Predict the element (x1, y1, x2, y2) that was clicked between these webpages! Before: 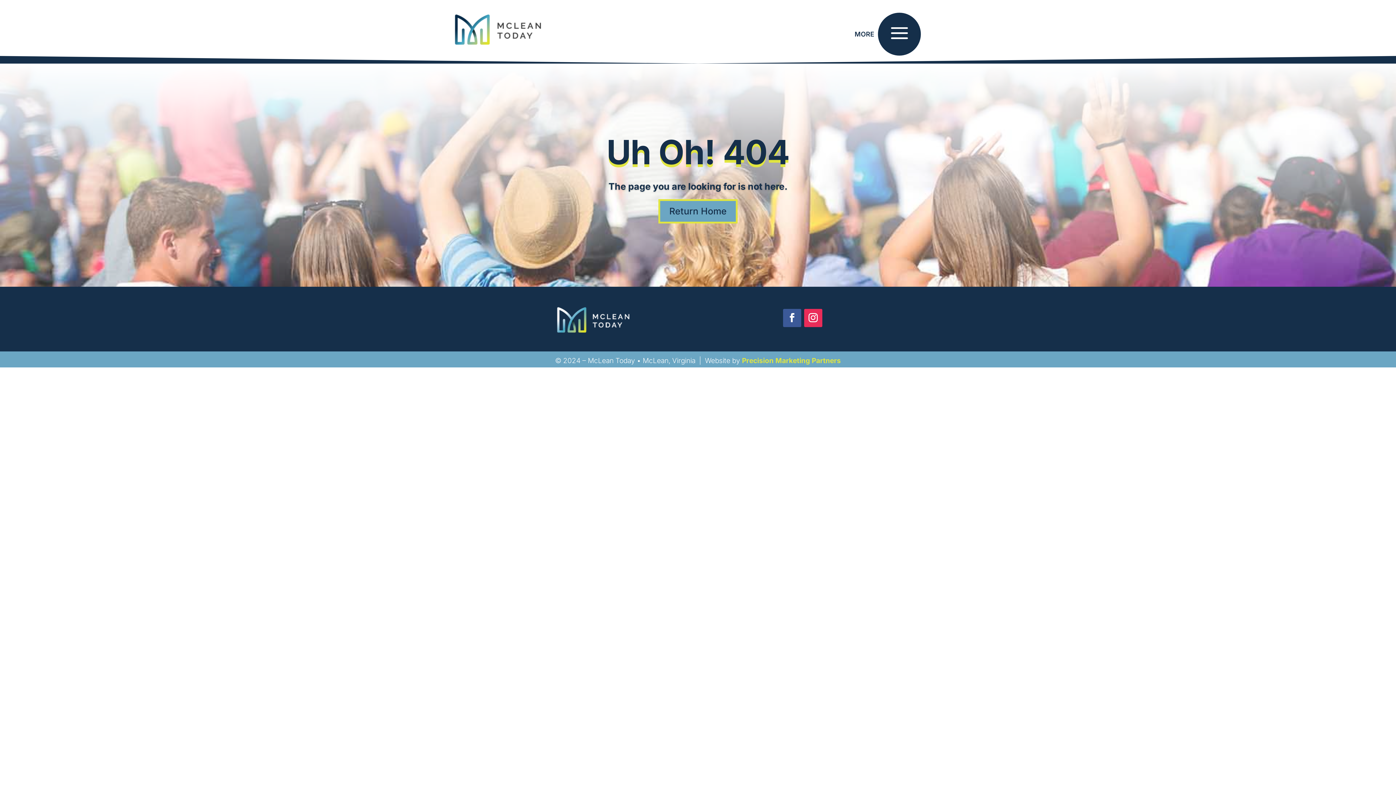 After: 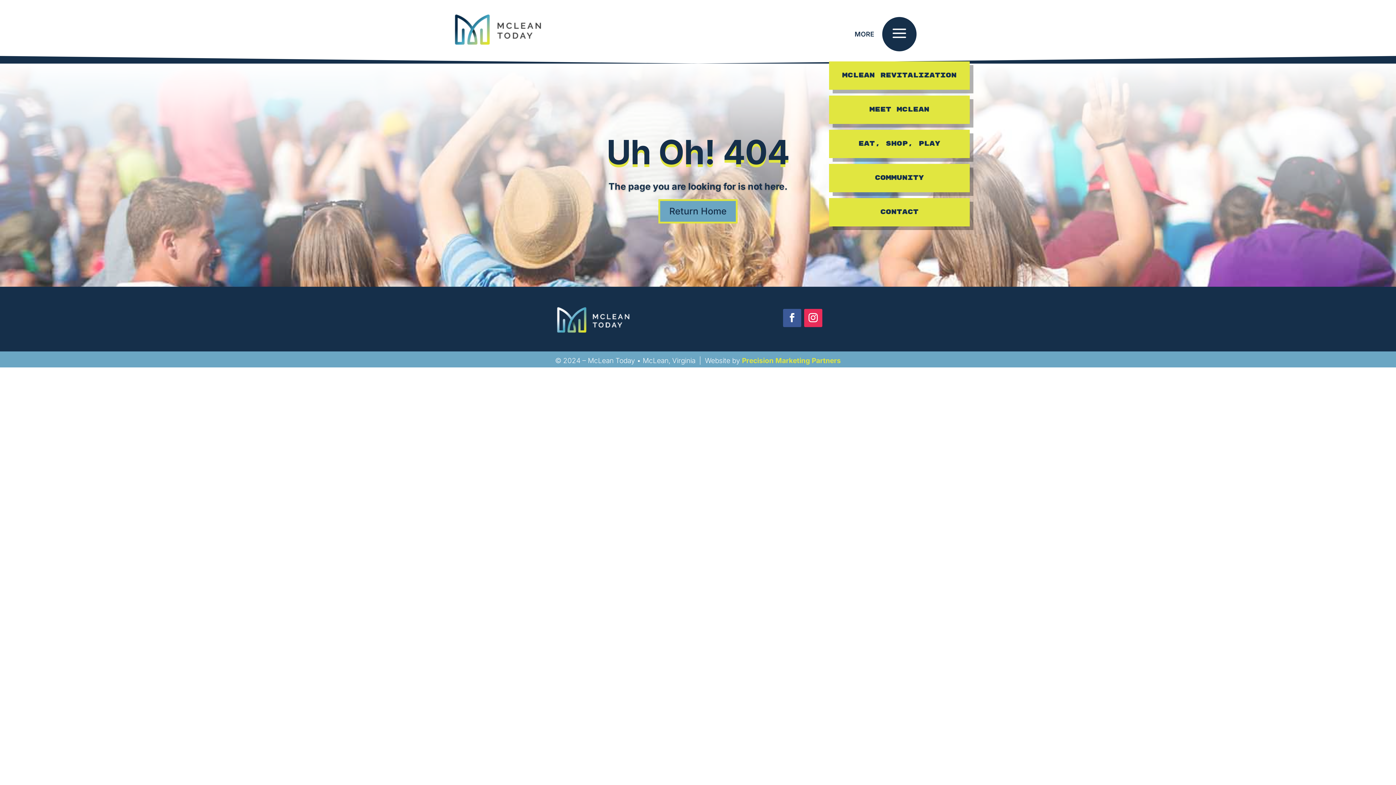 Action: bbox: (878, 12, 921, 55) label: Icon